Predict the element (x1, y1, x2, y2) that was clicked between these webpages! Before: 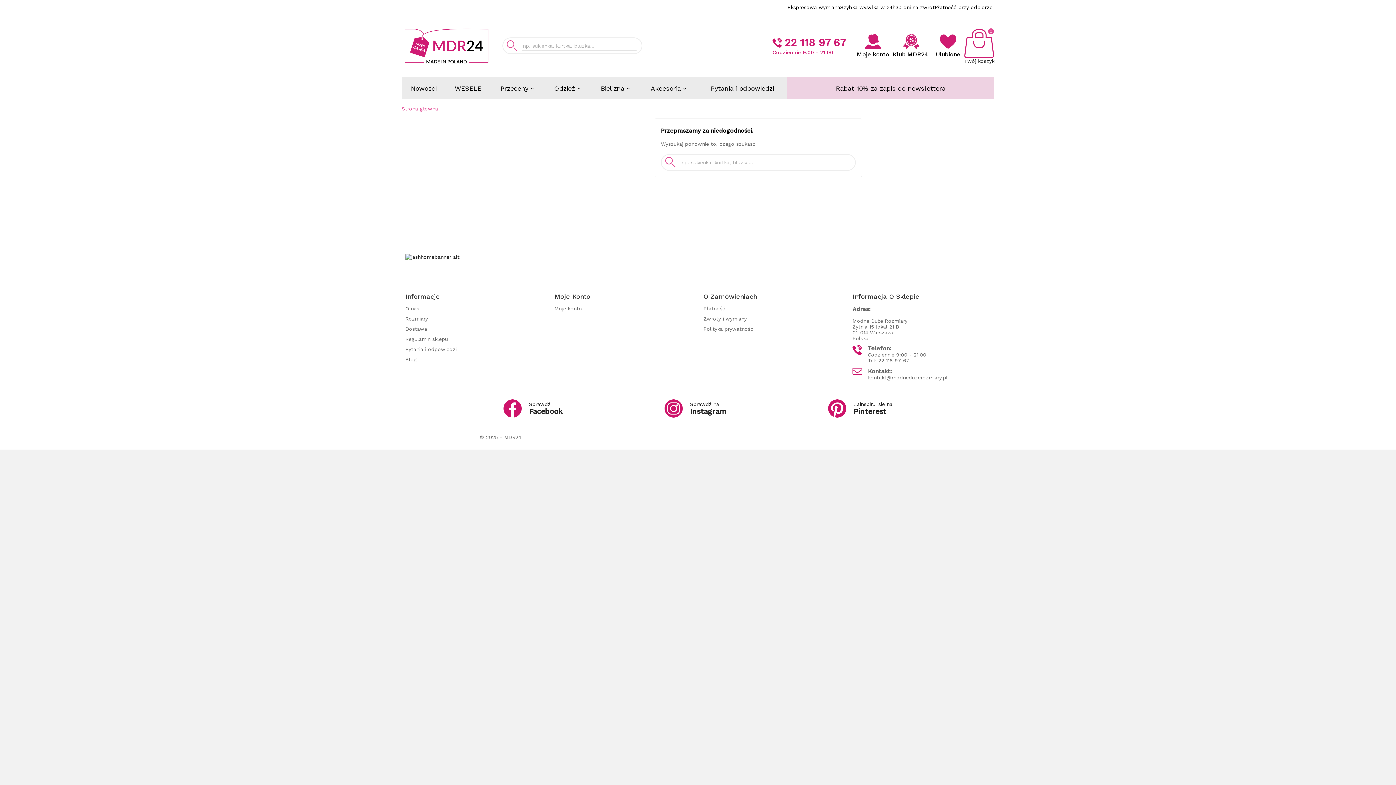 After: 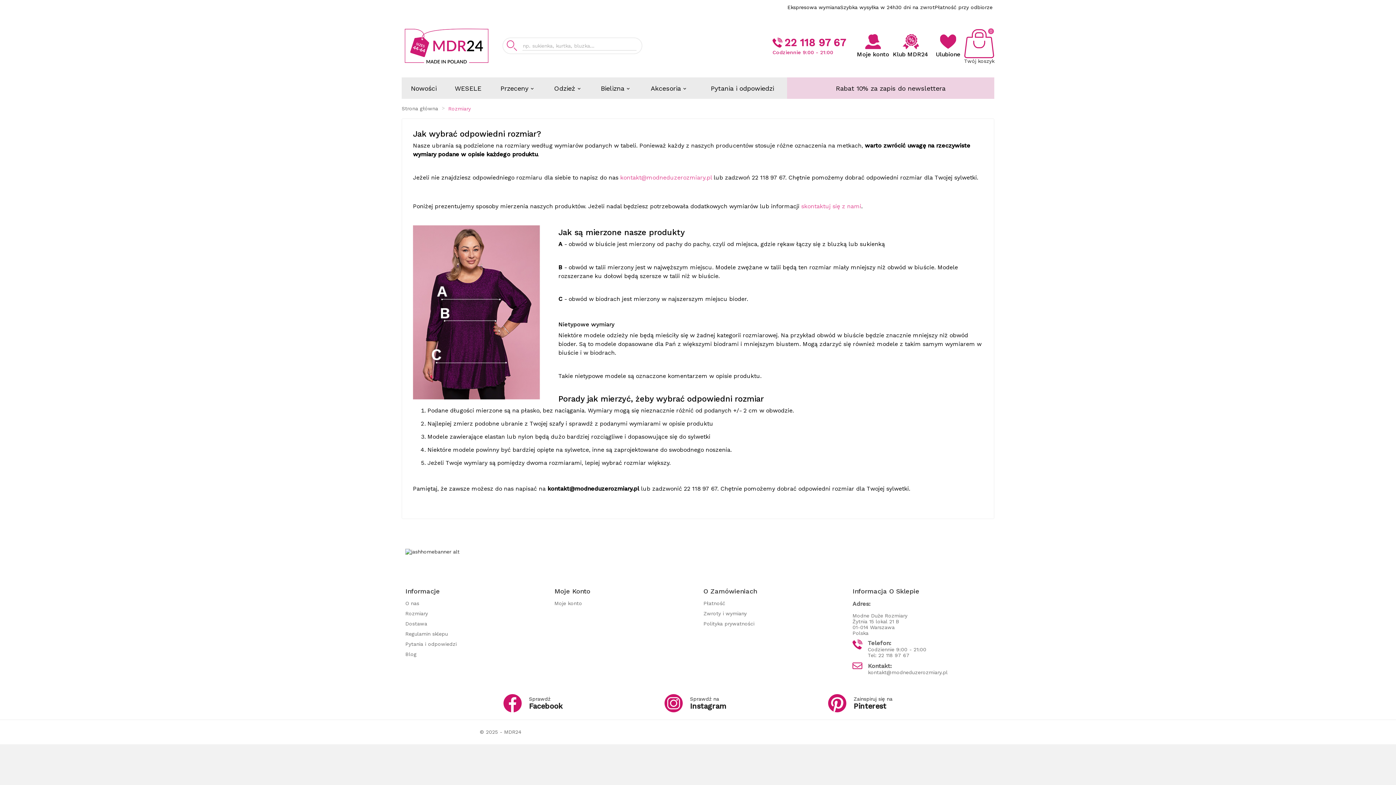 Action: label: Rozmiary bbox: (405, 316, 428, 321)